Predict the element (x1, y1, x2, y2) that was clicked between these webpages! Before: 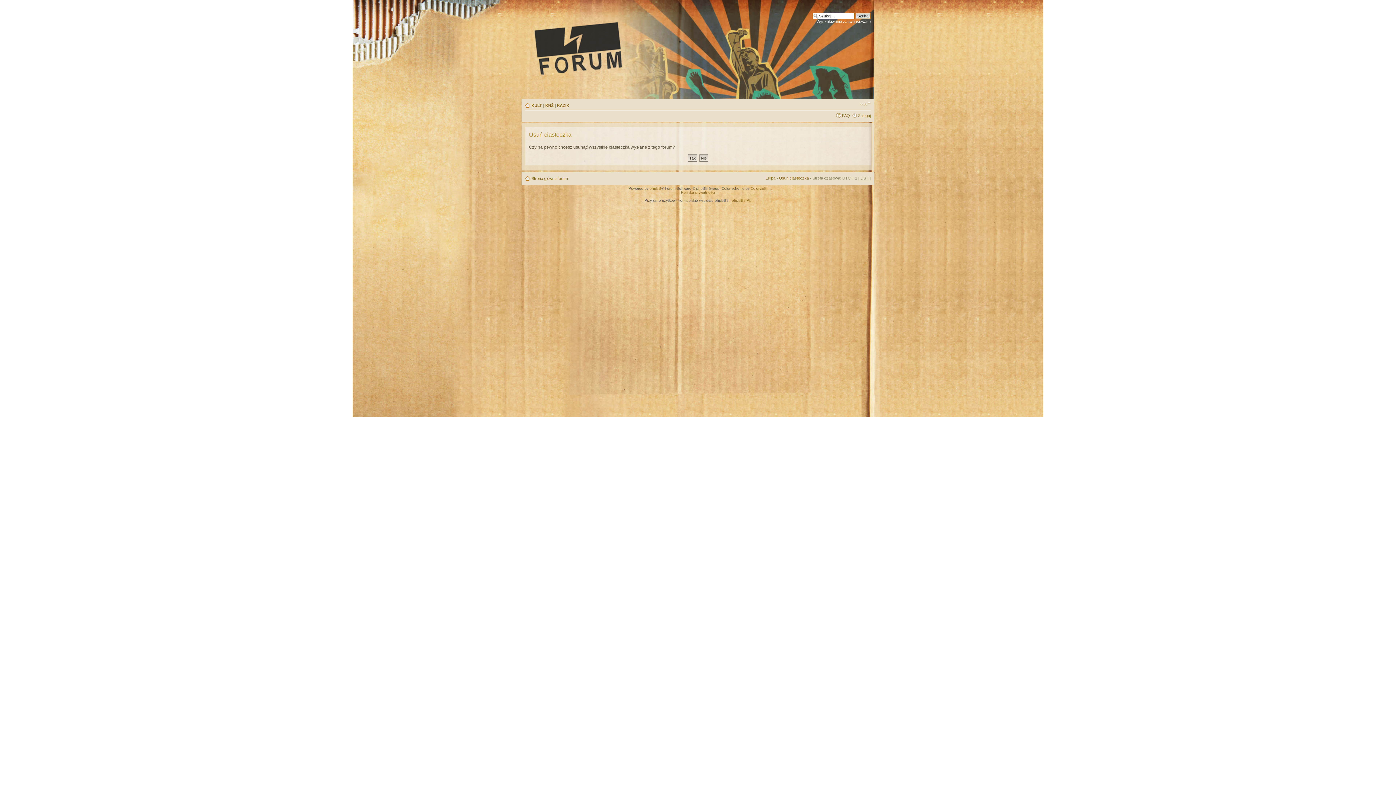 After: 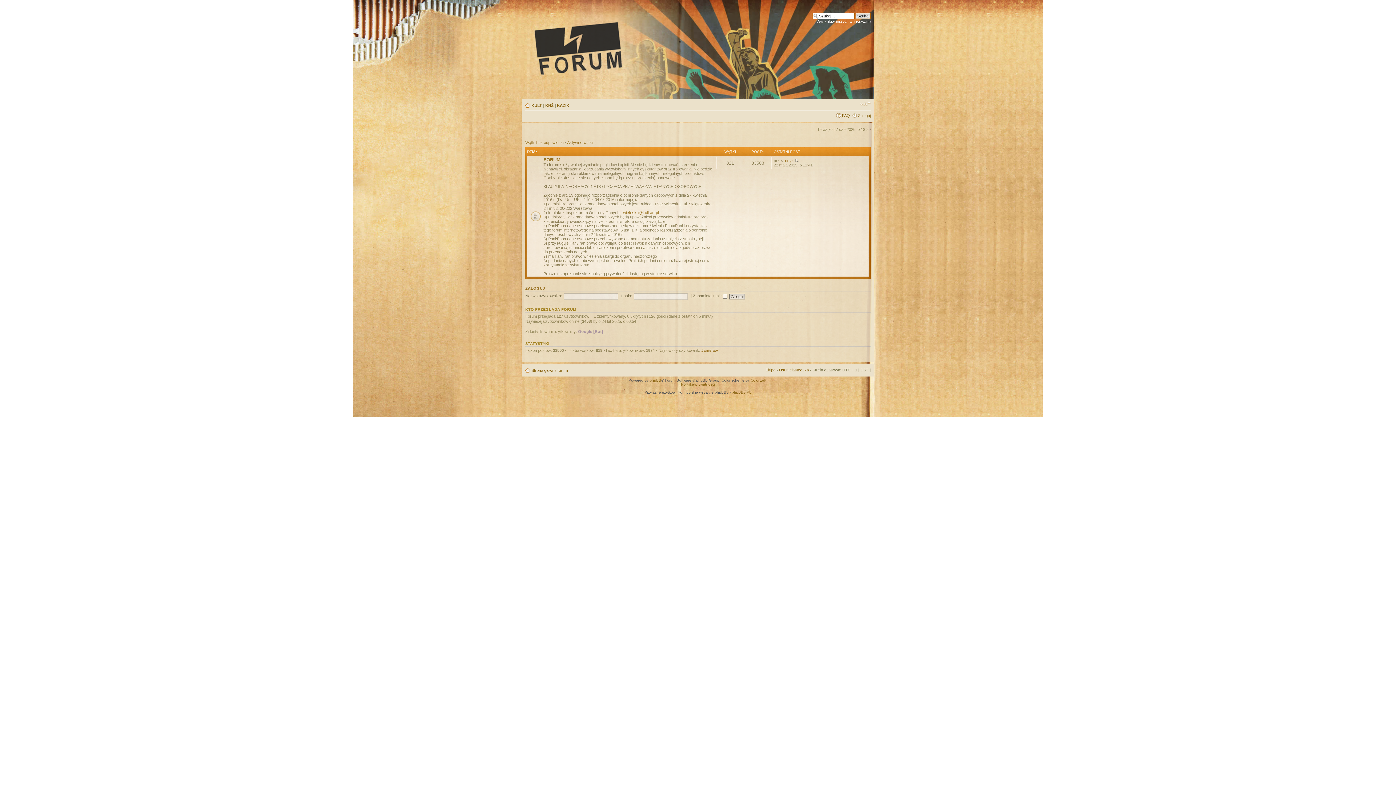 Action: bbox: (527, 16, 764, 79)